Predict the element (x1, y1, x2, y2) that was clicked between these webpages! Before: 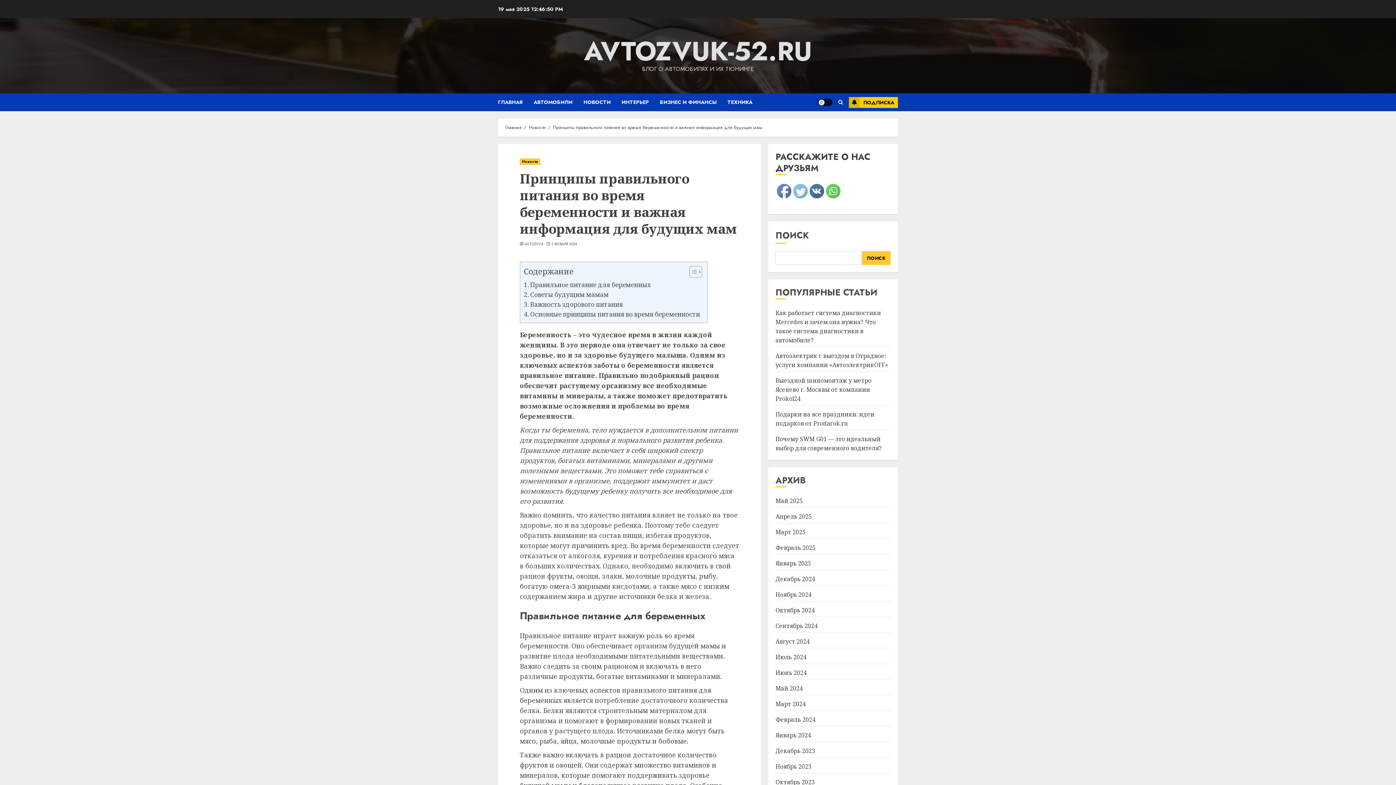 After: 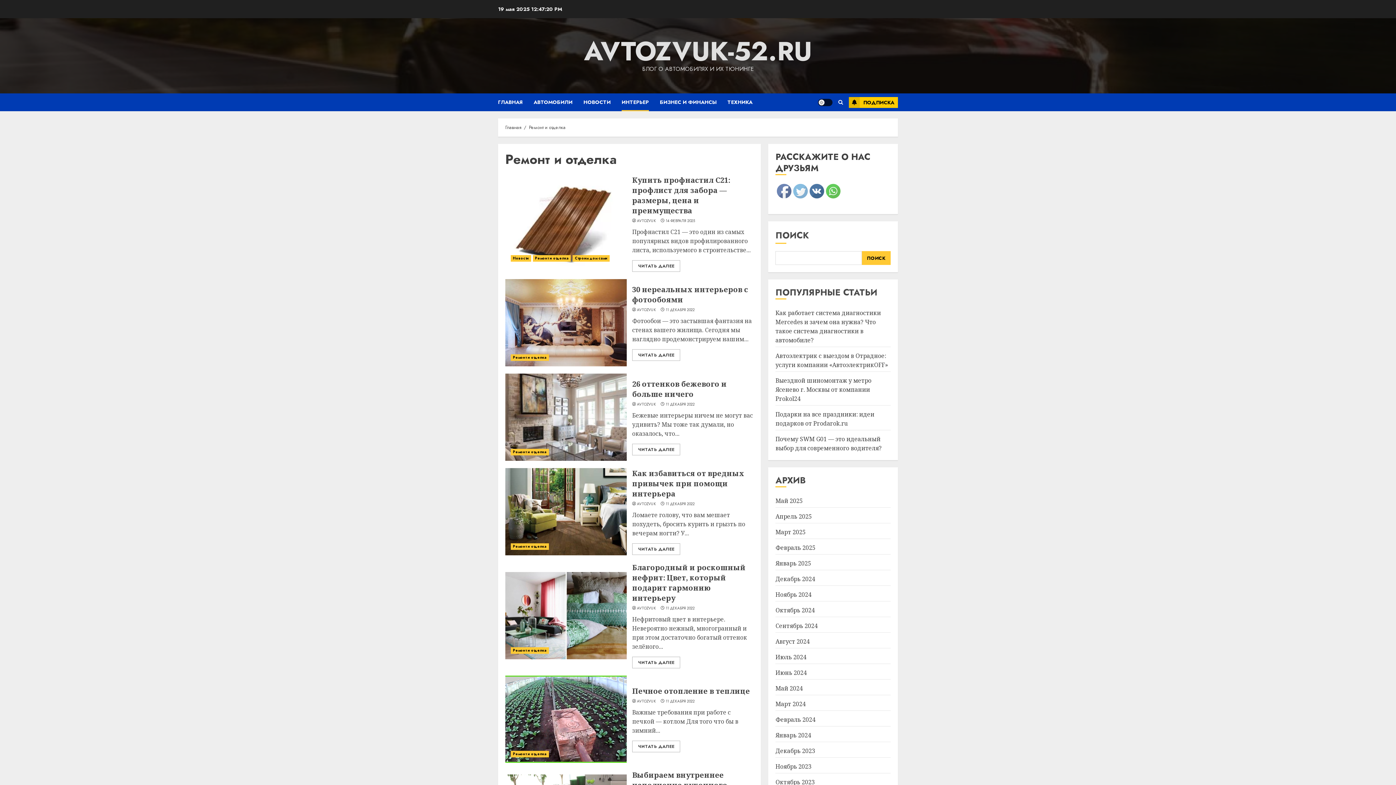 Action: label: ИНТЕРЬЕР bbox: (621, 93, 660, 111)